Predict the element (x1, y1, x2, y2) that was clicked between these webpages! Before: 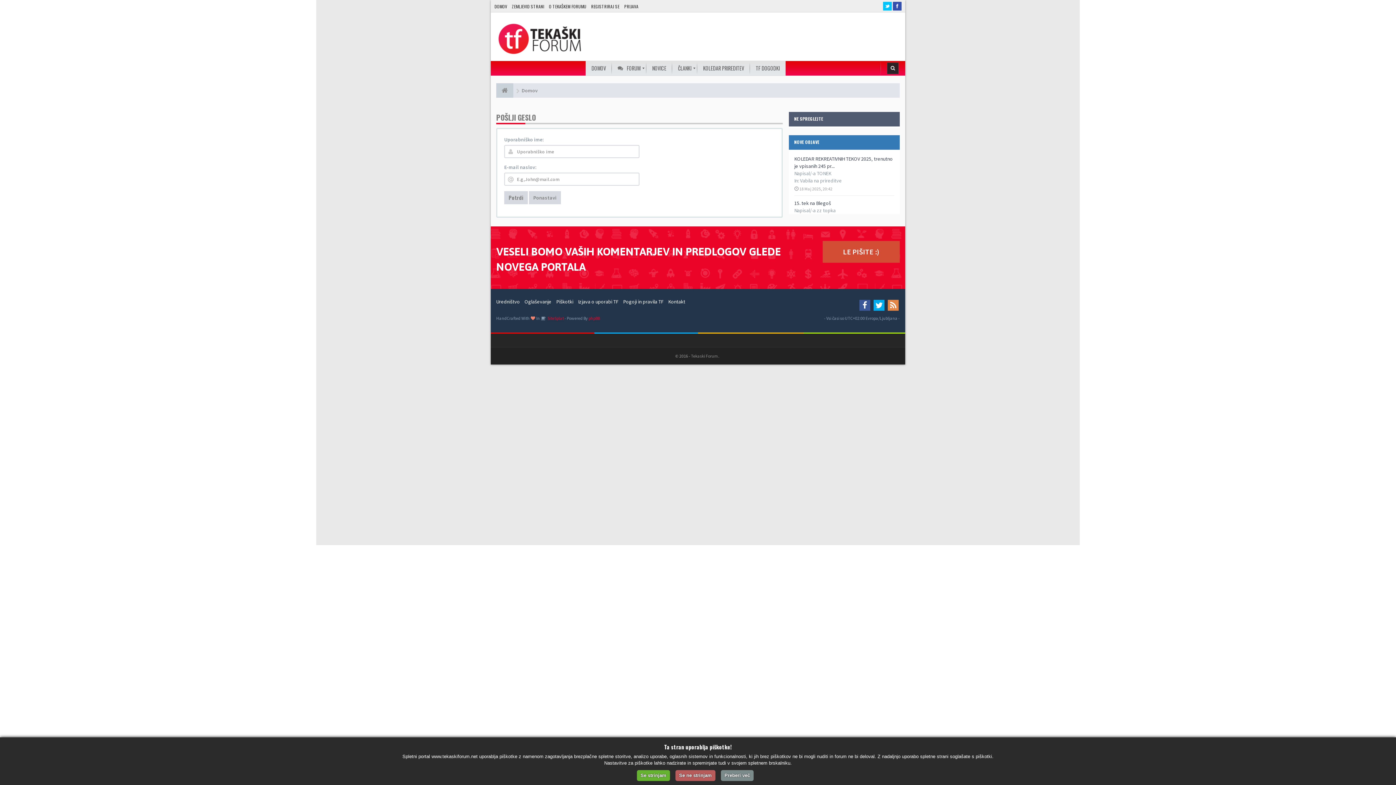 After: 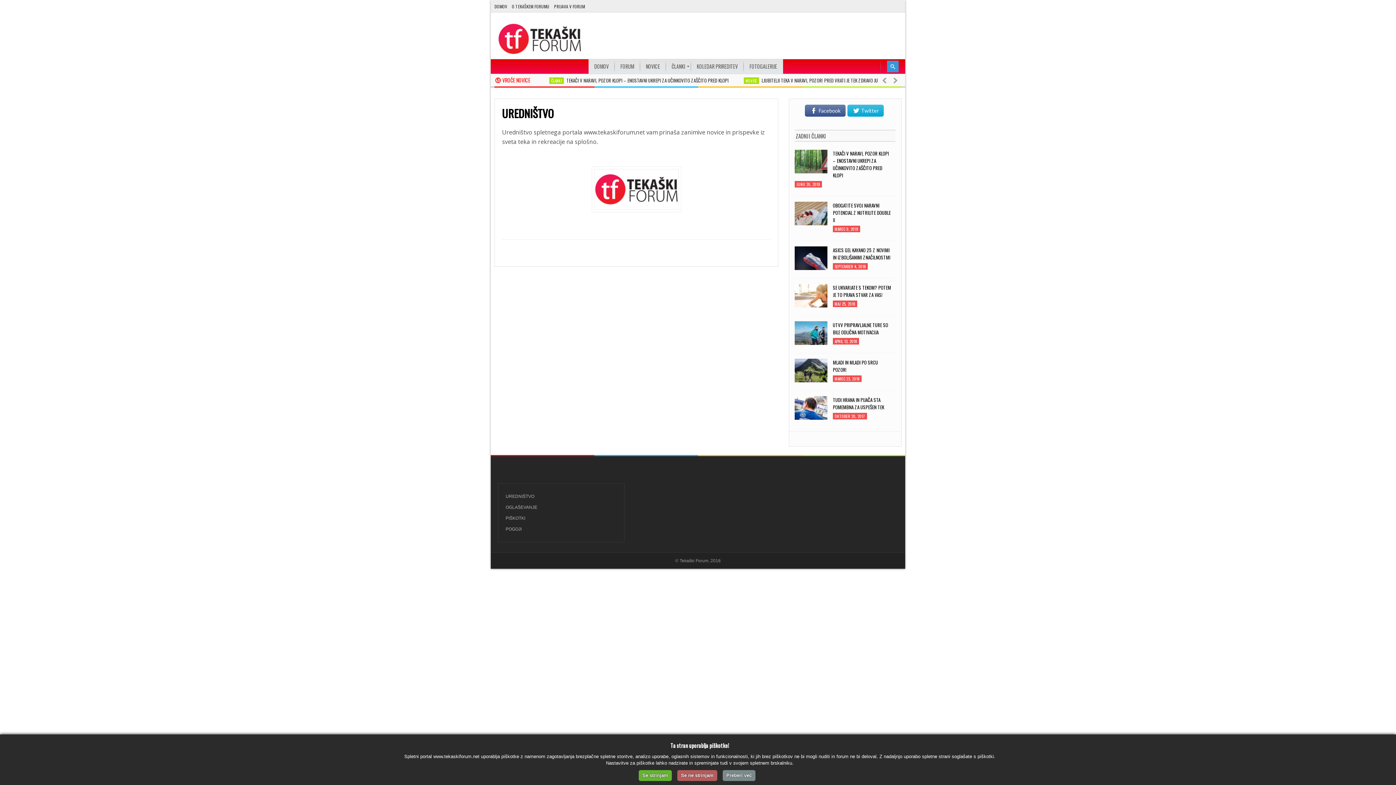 Action: label: Uredništvo bbox: (496, 298, 520, 305)